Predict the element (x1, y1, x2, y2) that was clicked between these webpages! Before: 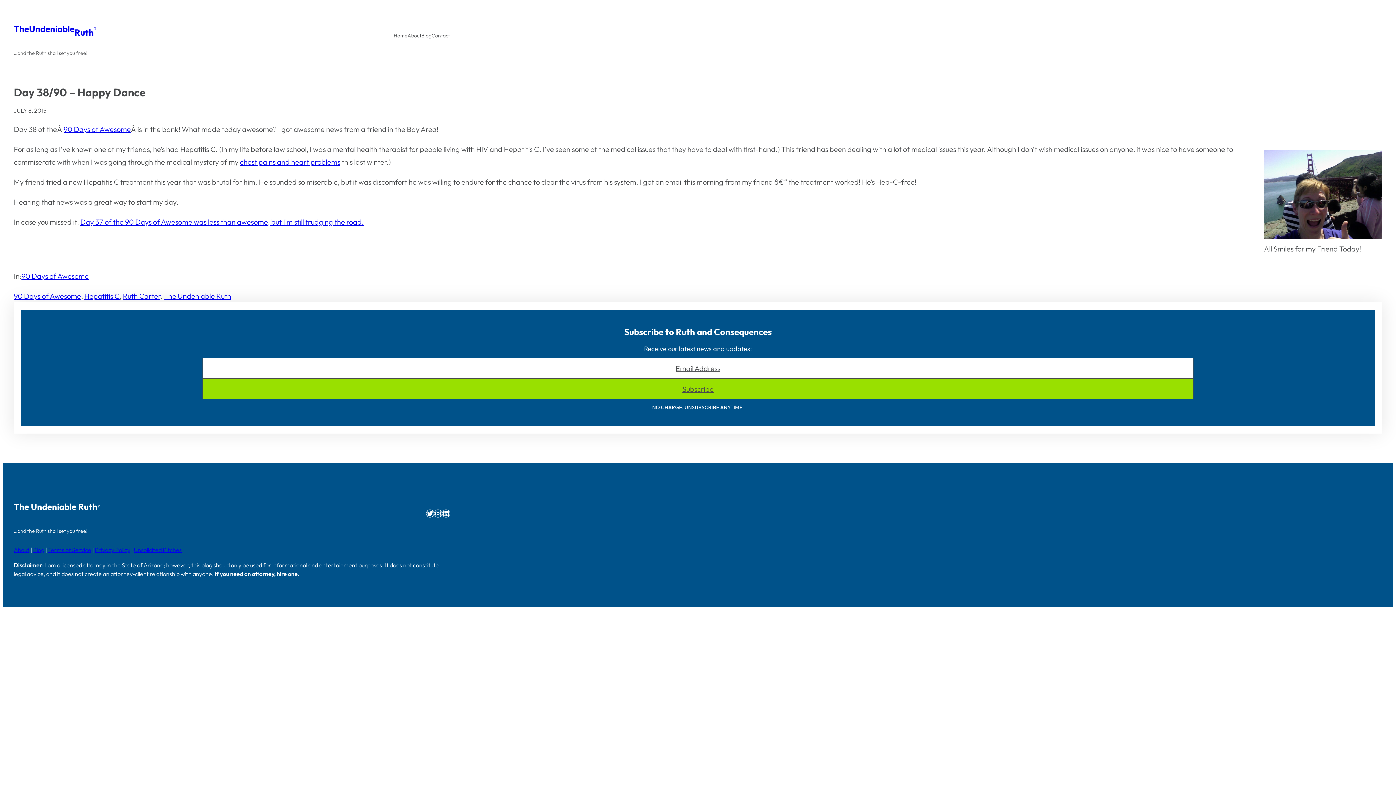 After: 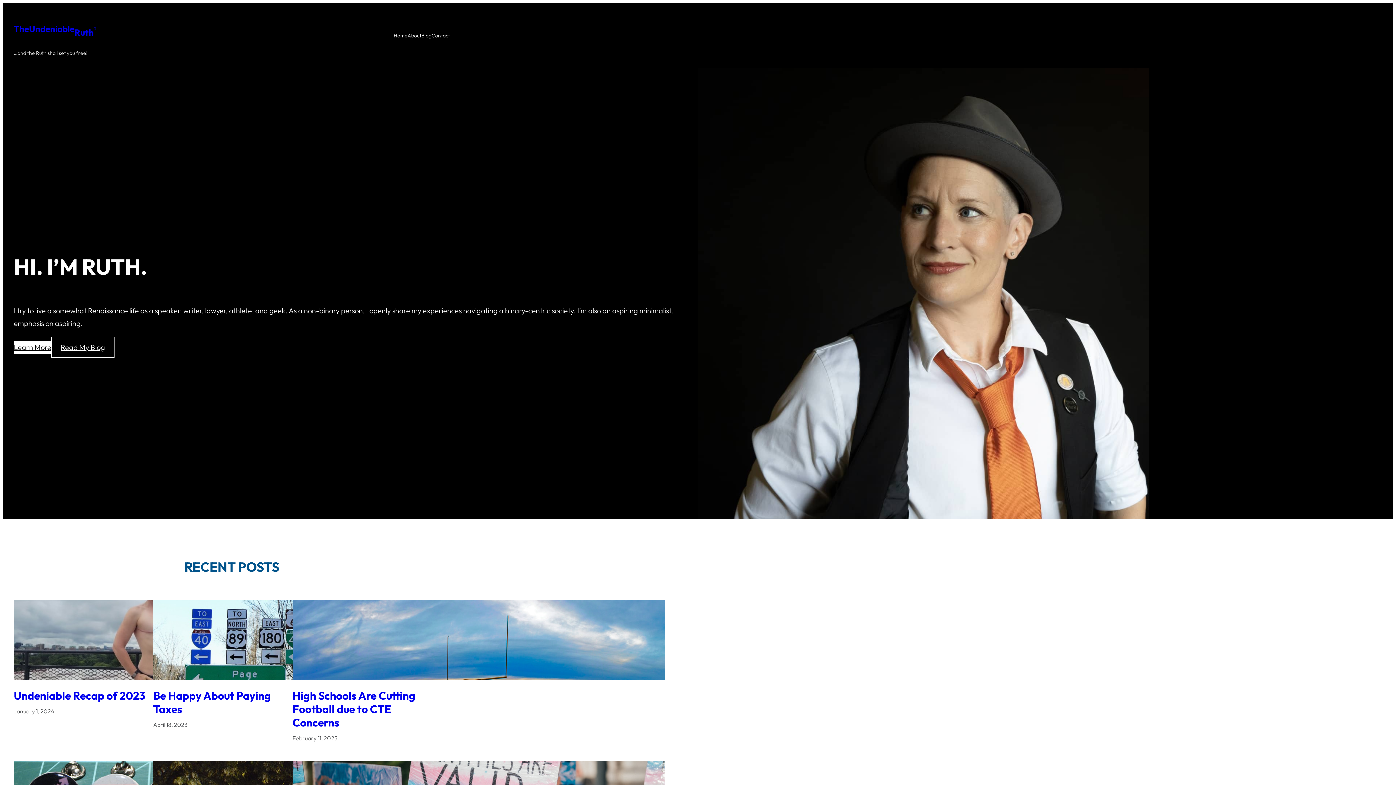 Action: label: Ruth bbox: (74, 26, 93, 37)